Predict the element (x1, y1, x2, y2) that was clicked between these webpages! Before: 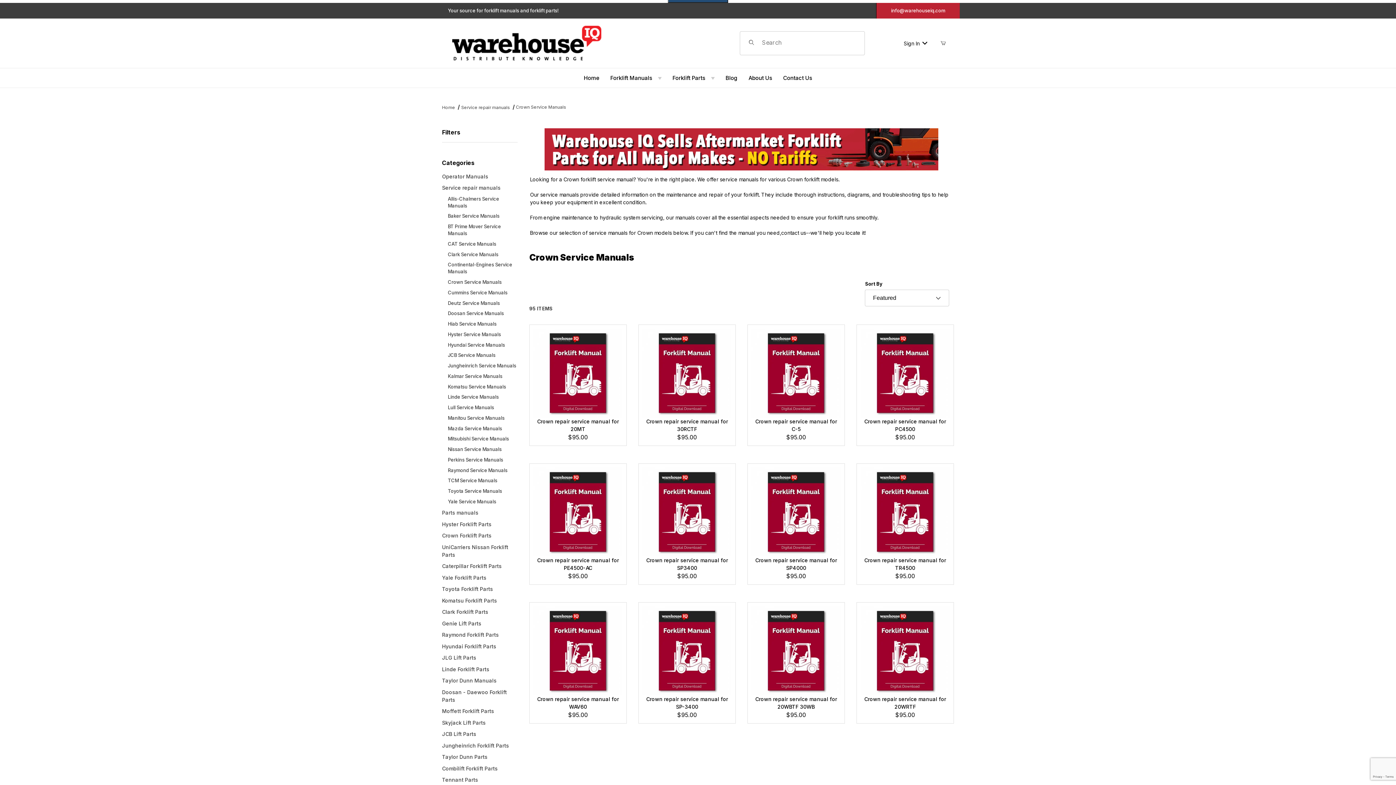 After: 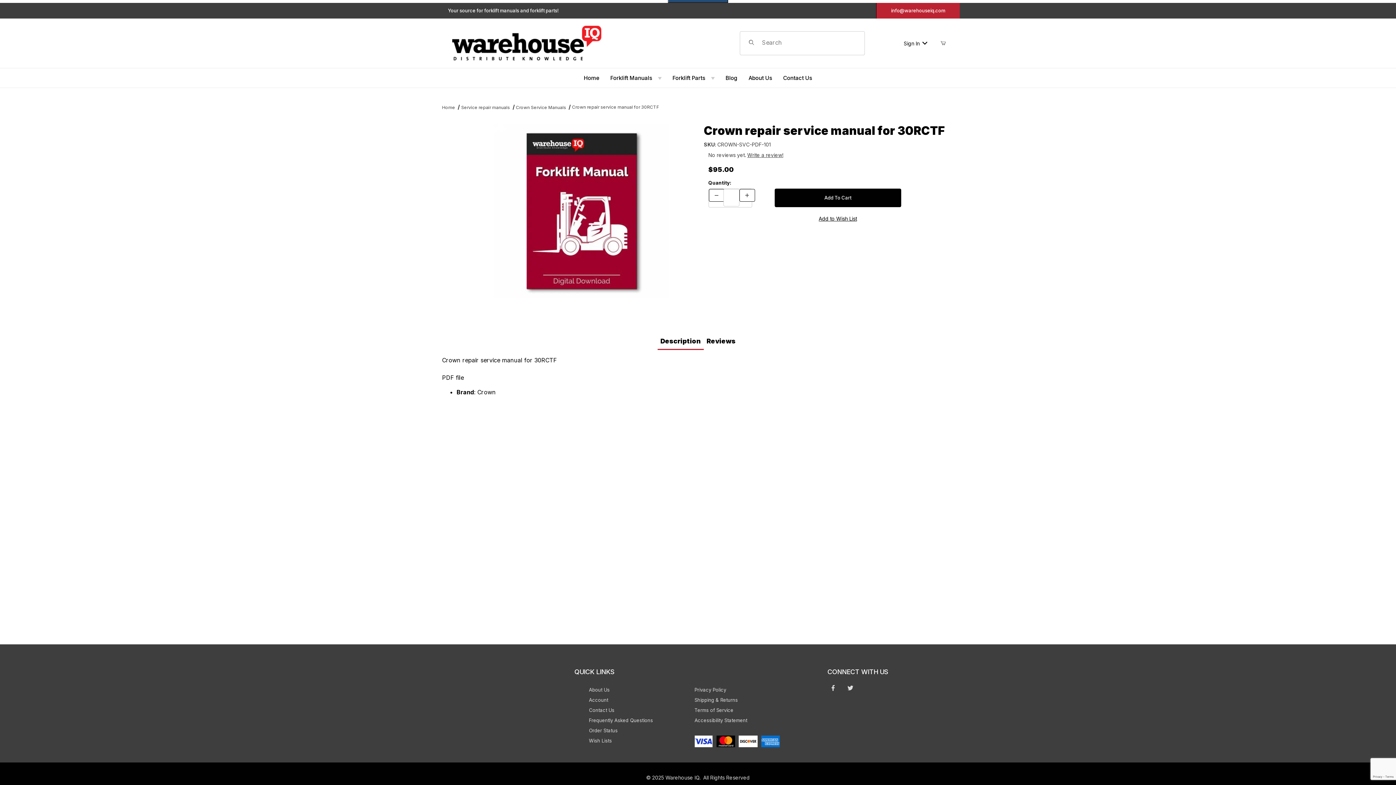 Action: bbox: (642, 417, 731, 433) label: Crown repair service manual for 30RCTF